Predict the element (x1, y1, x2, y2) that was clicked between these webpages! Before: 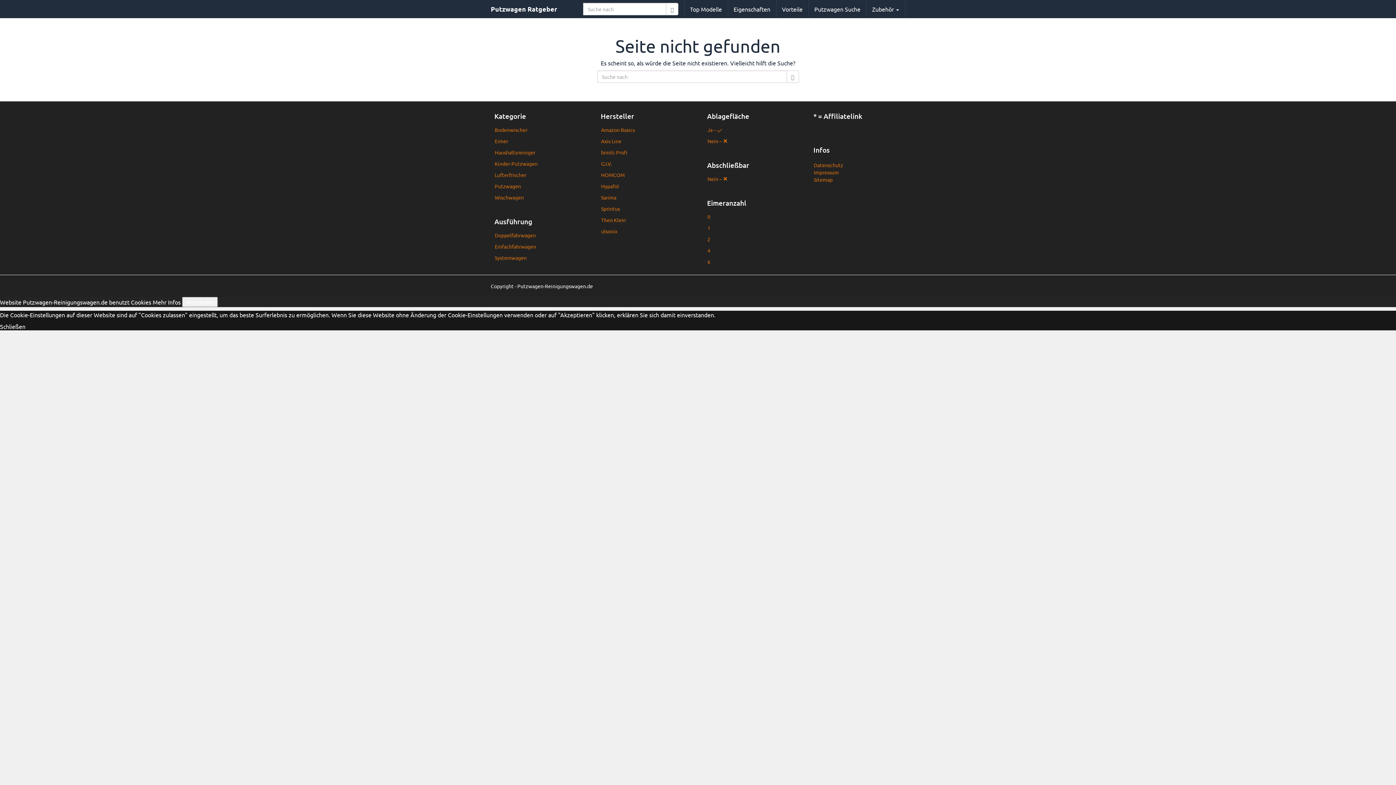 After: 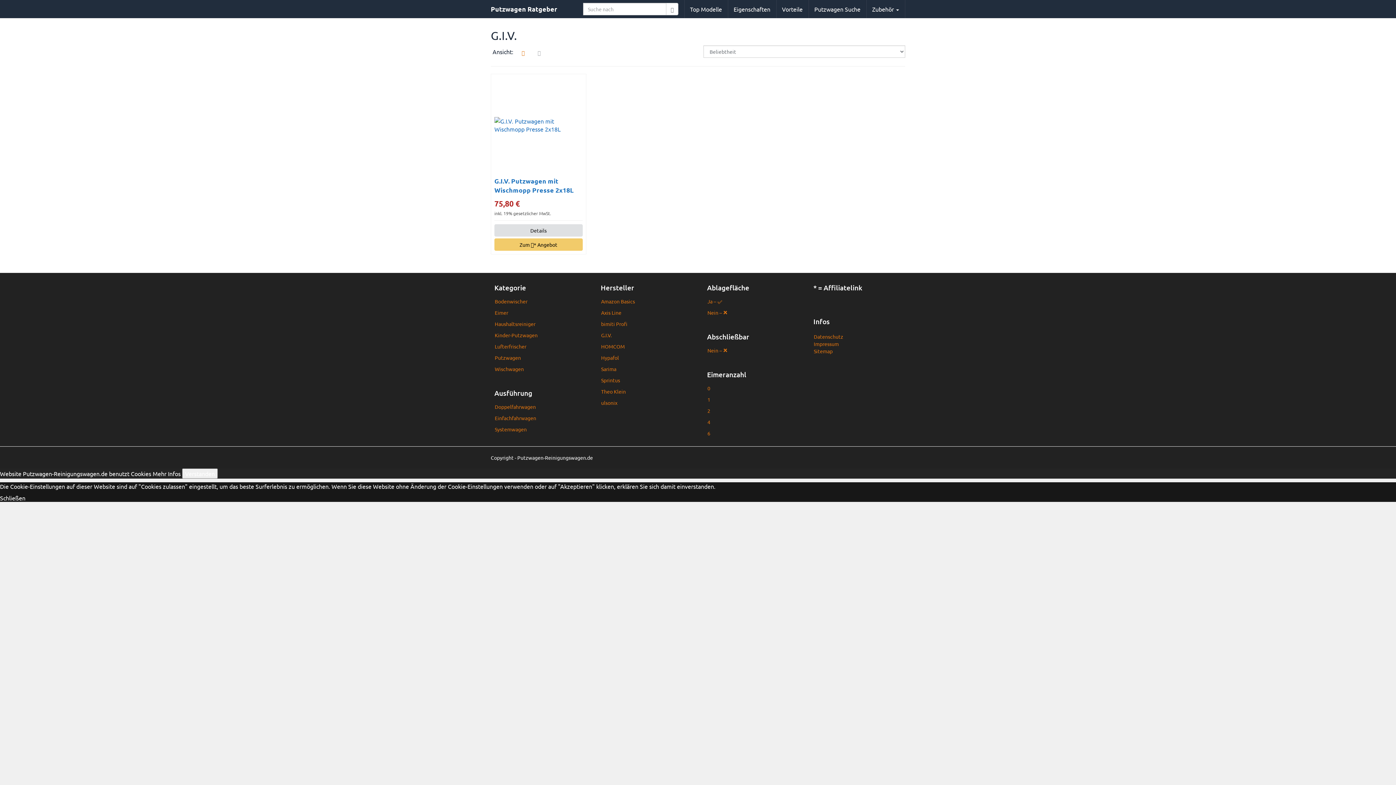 Action: bbox: (597, 157, 692, 169) label: G.I.V.